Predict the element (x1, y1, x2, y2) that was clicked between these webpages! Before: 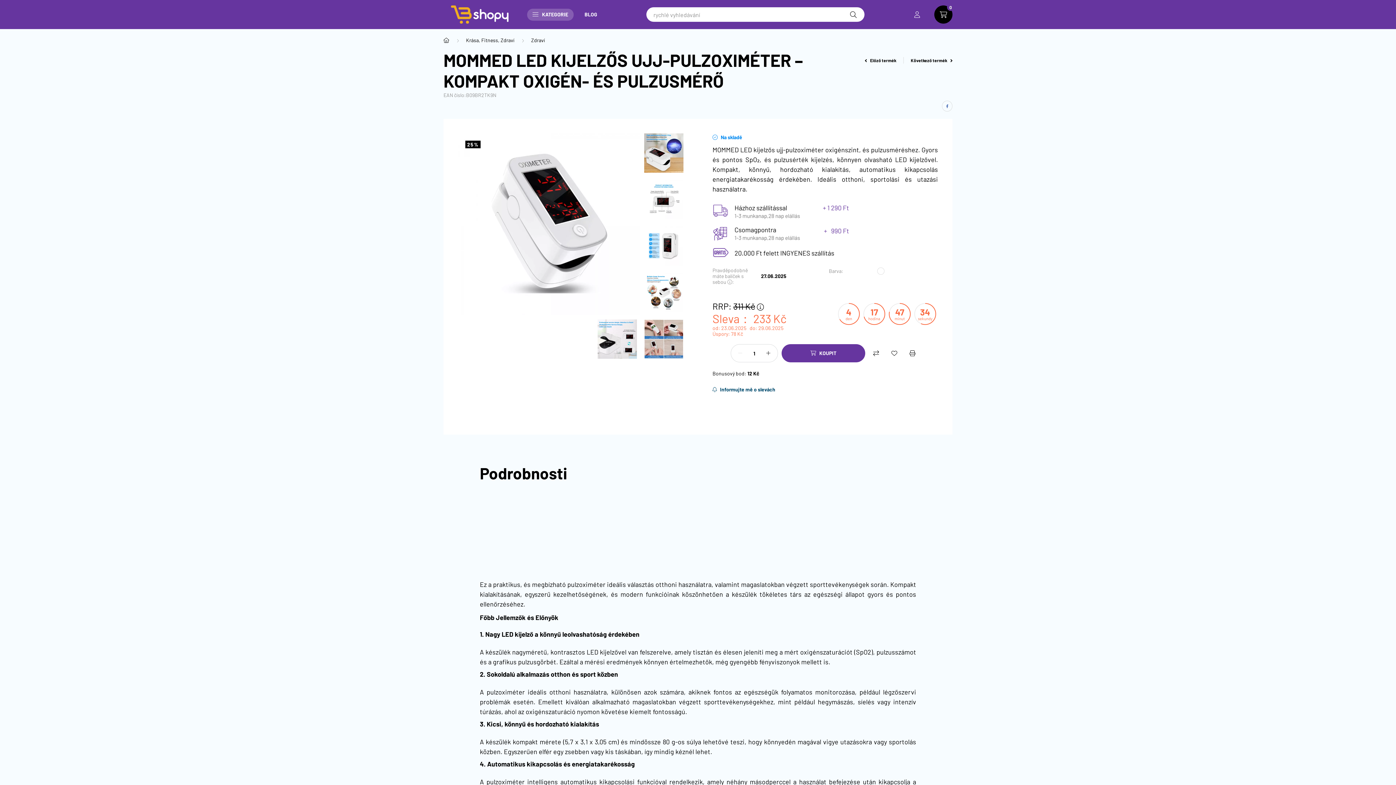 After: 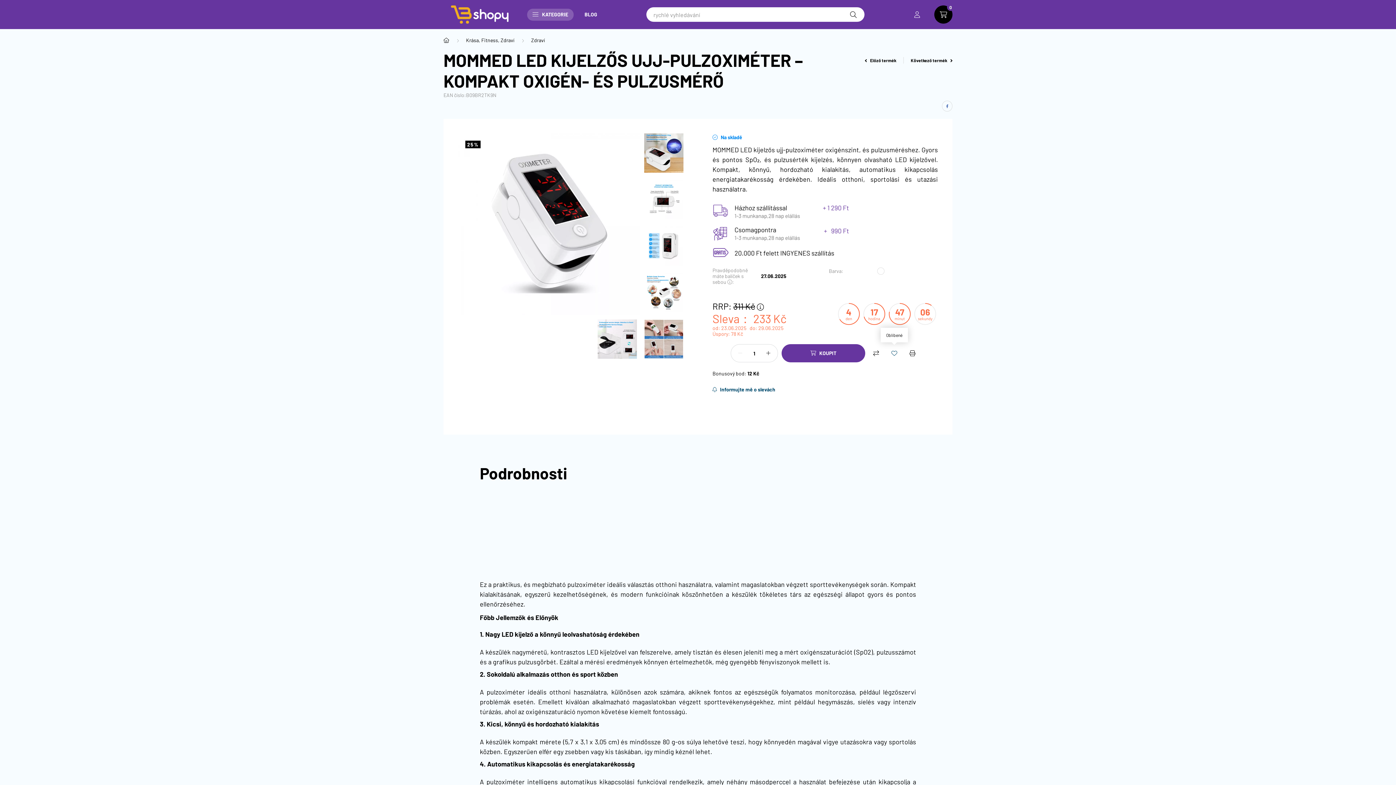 Action: label: Oblíbené bbox: (887, 346, 901, 360)